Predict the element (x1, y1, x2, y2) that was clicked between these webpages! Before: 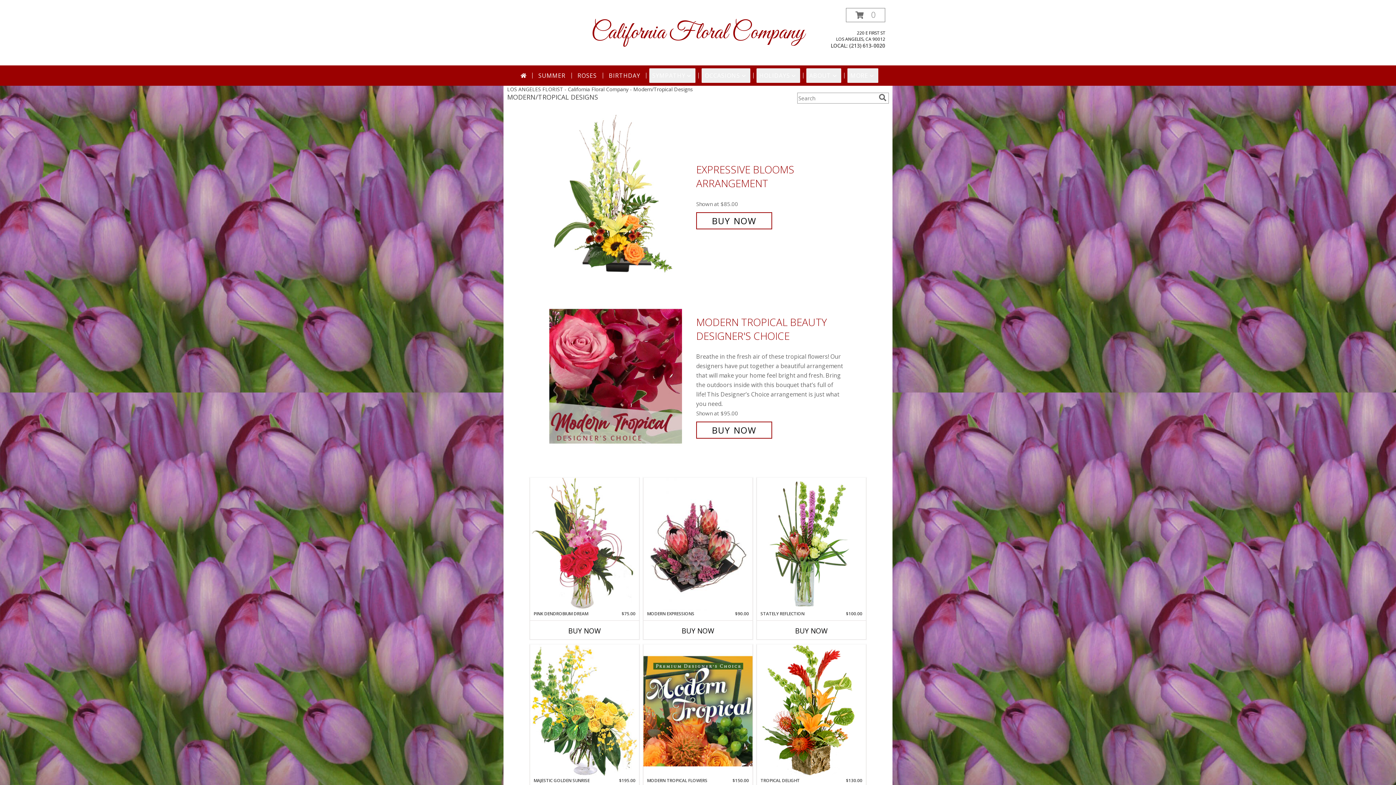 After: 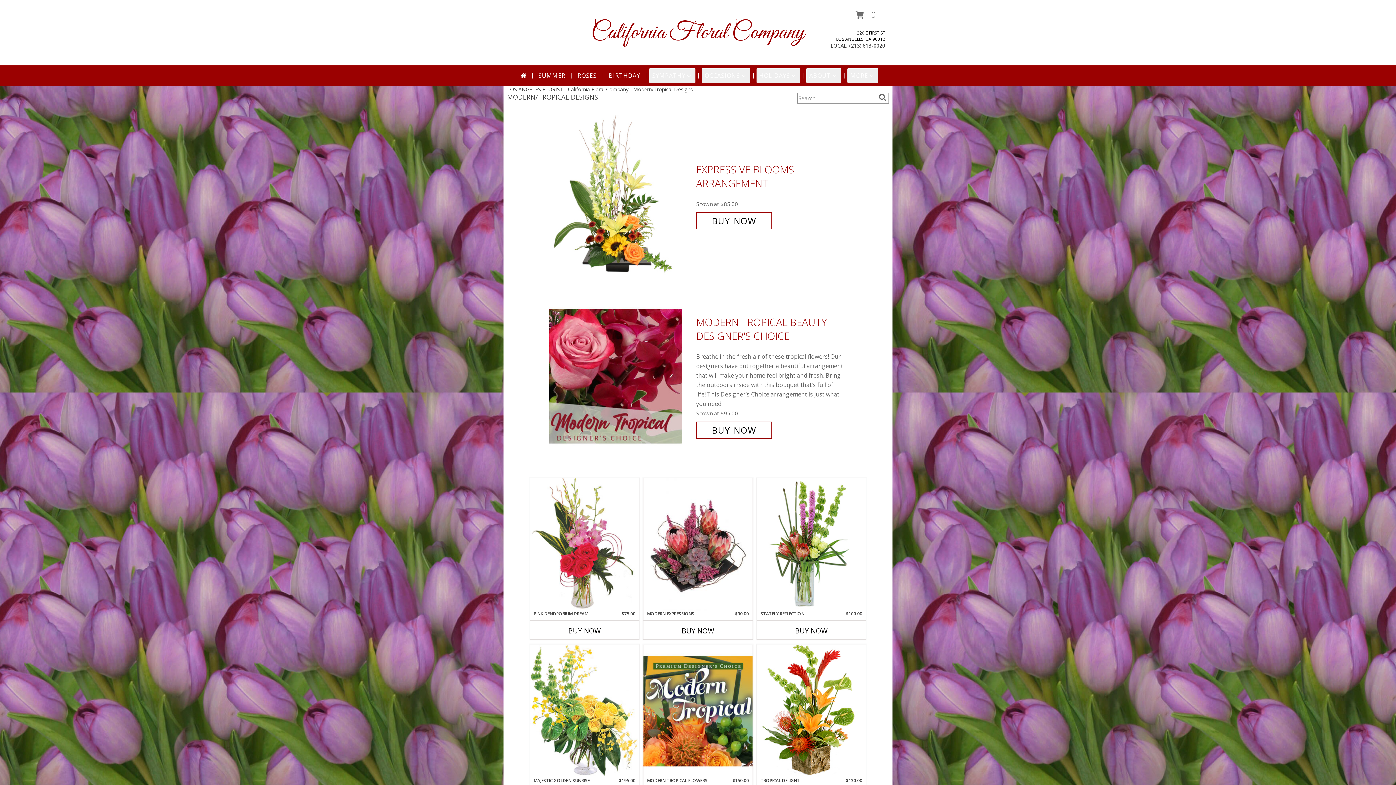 Action: label: Call local number: +1-213-613-0020 bbox: (849, 42, 885, 49)